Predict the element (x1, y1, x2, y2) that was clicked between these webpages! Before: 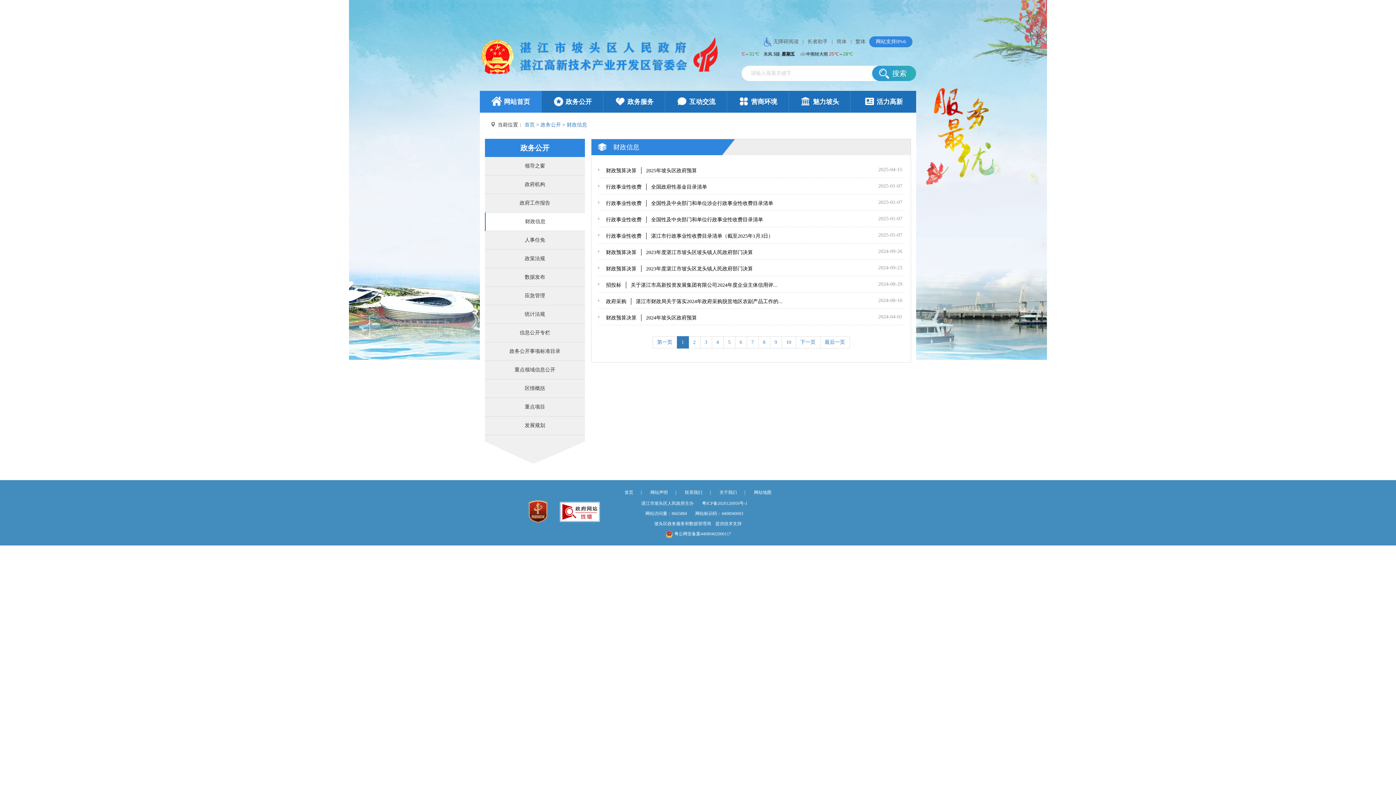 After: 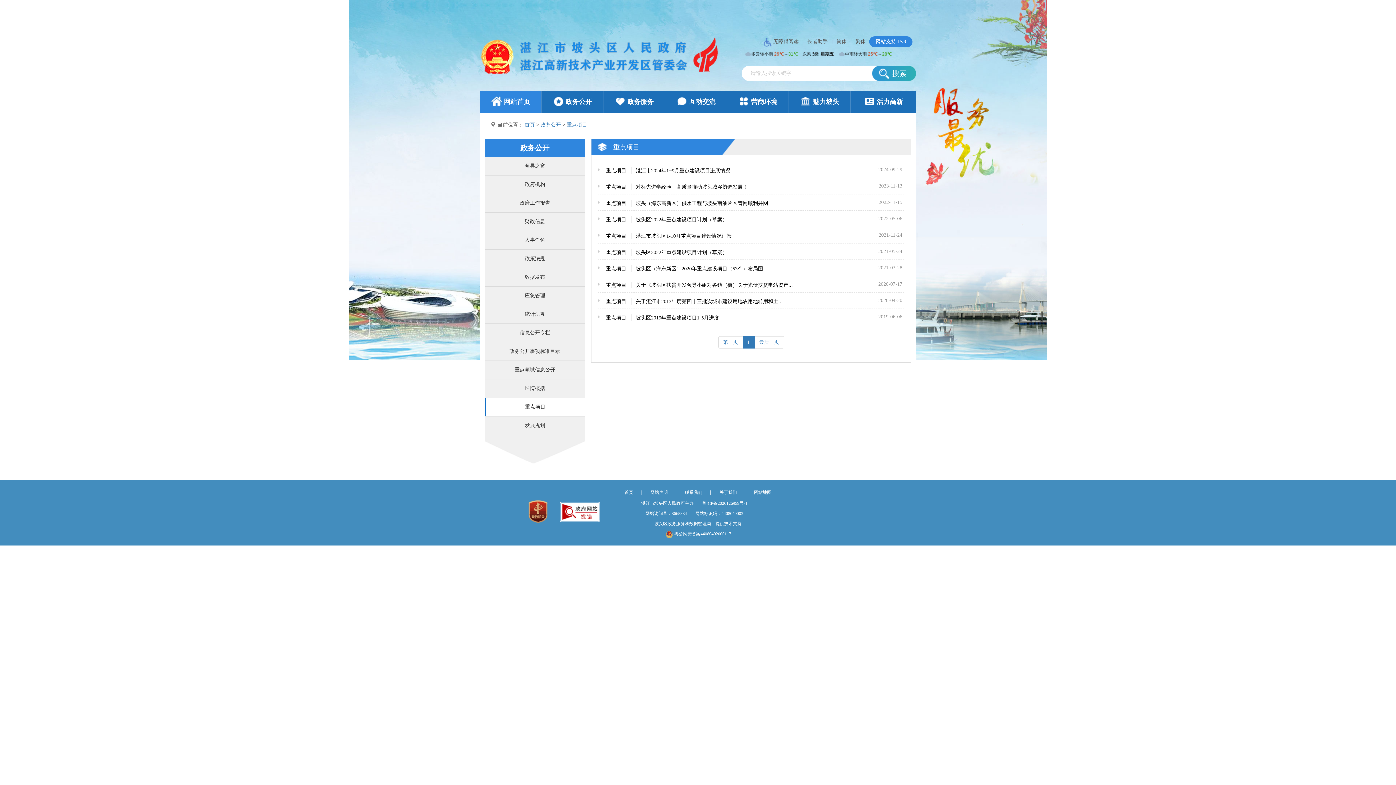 Action: label: 重点项目 bbox: (492, 398, 577, 416)